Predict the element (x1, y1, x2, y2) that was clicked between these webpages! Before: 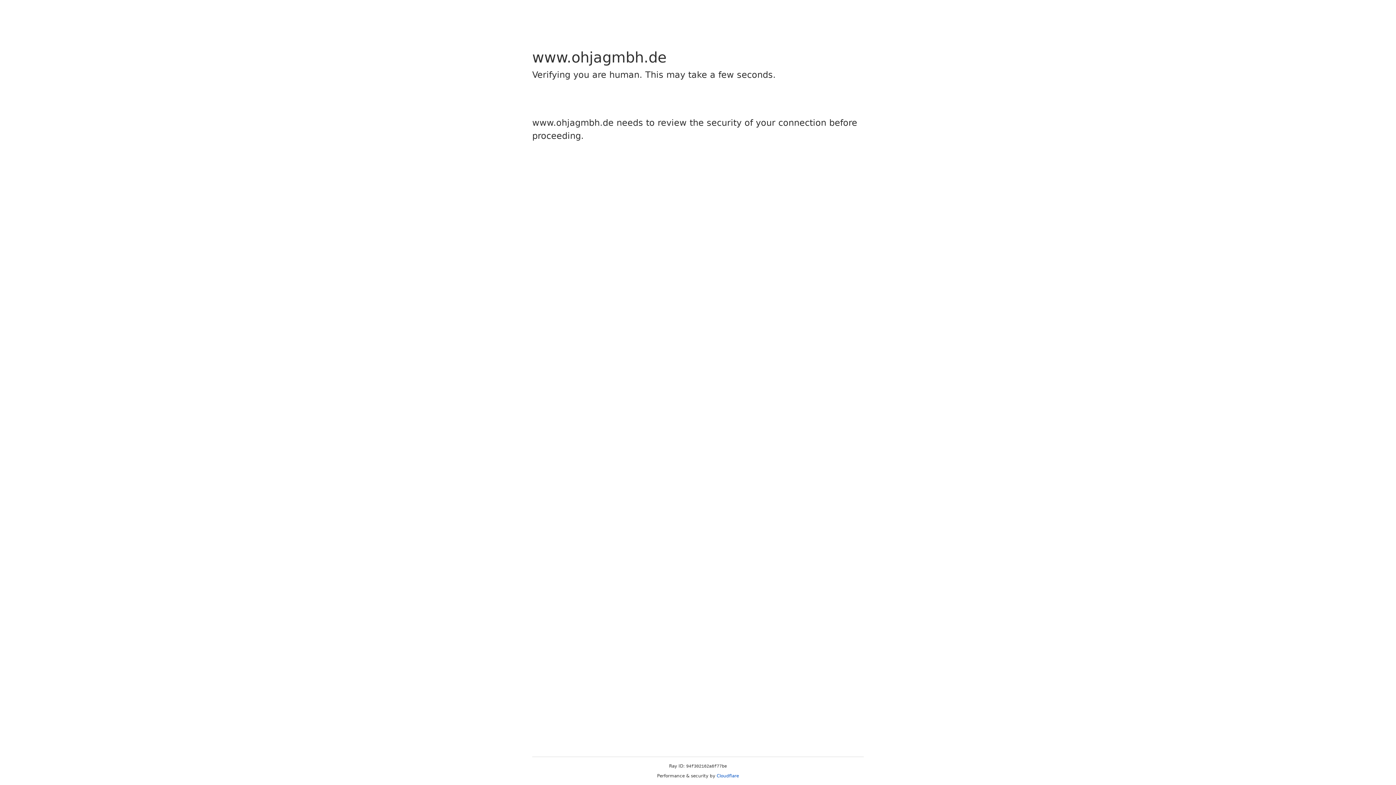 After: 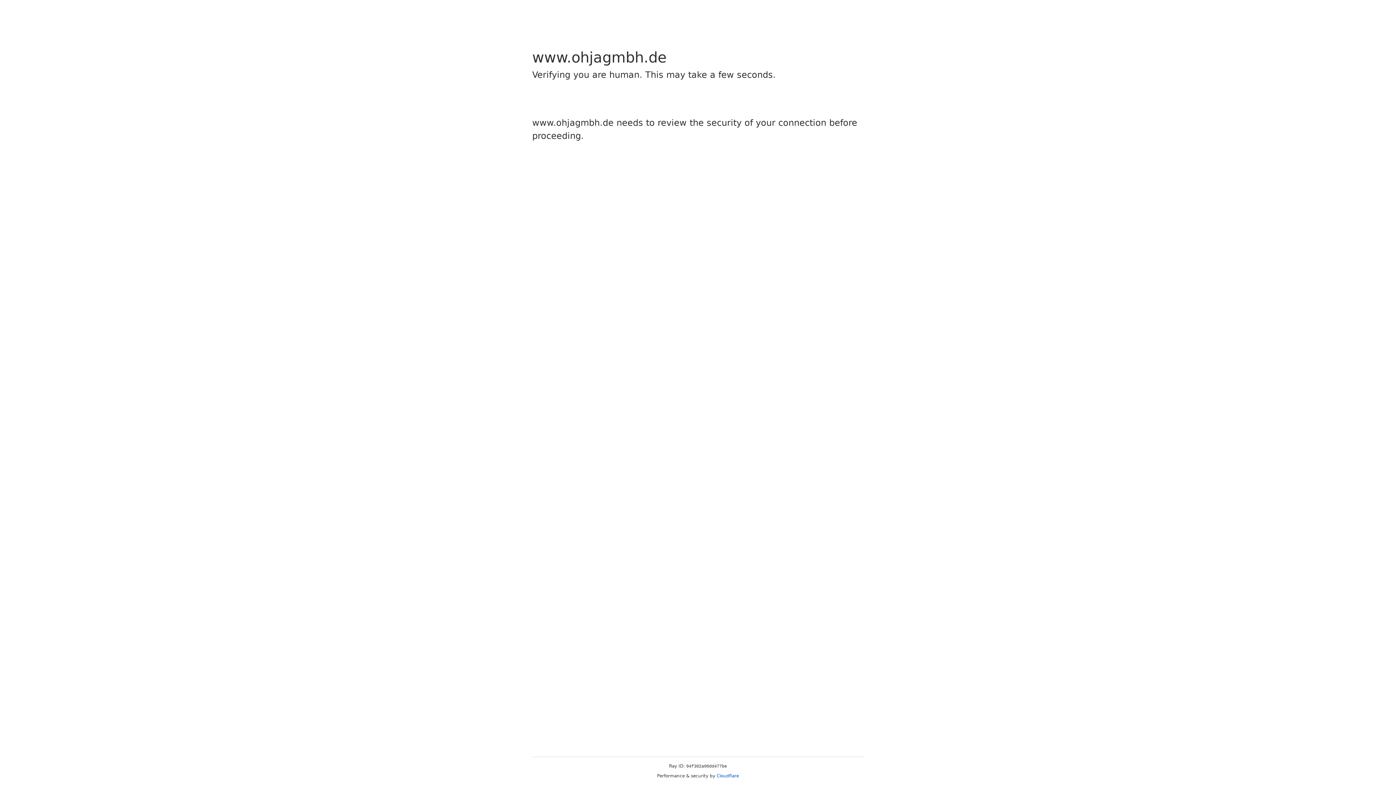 Action: label: Cloudflare bbox: (716, 773, 739, 778)